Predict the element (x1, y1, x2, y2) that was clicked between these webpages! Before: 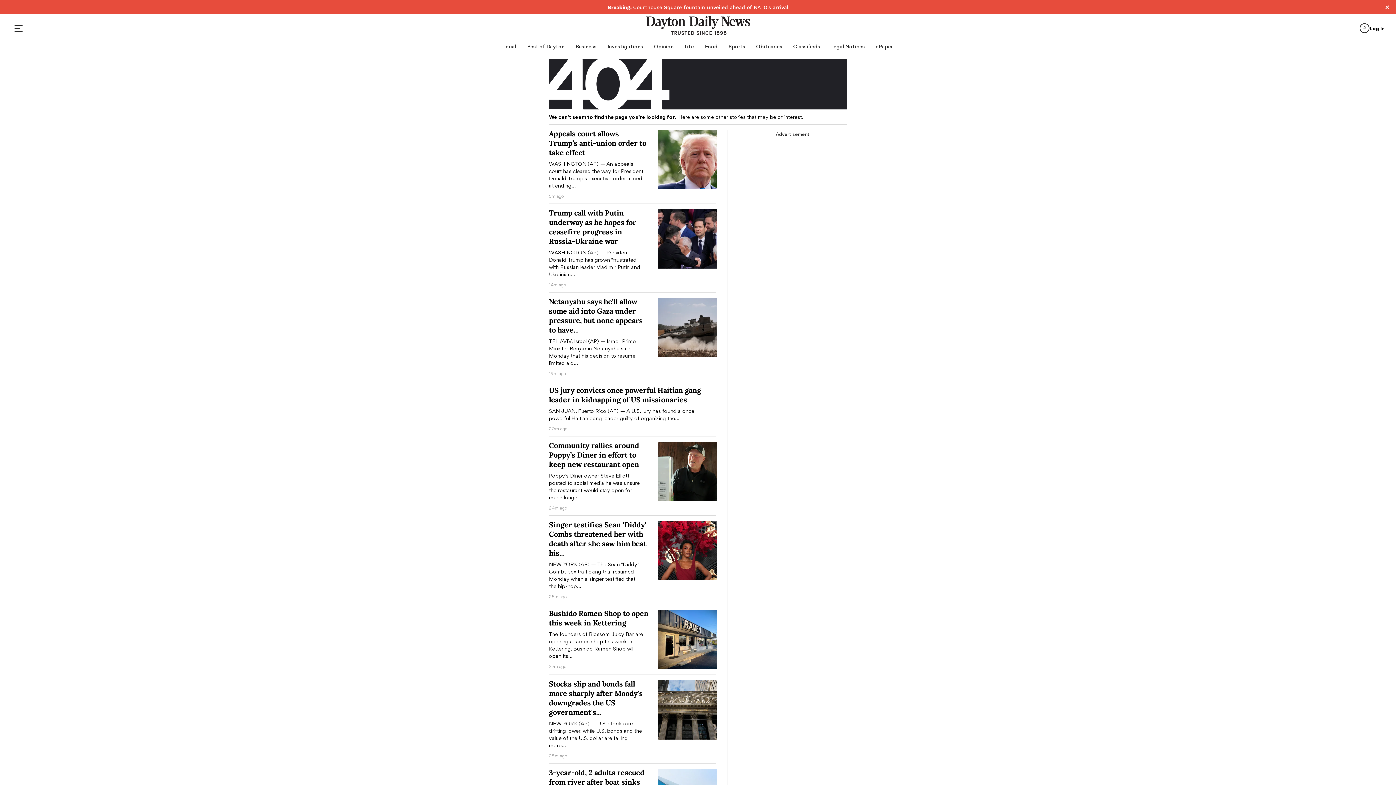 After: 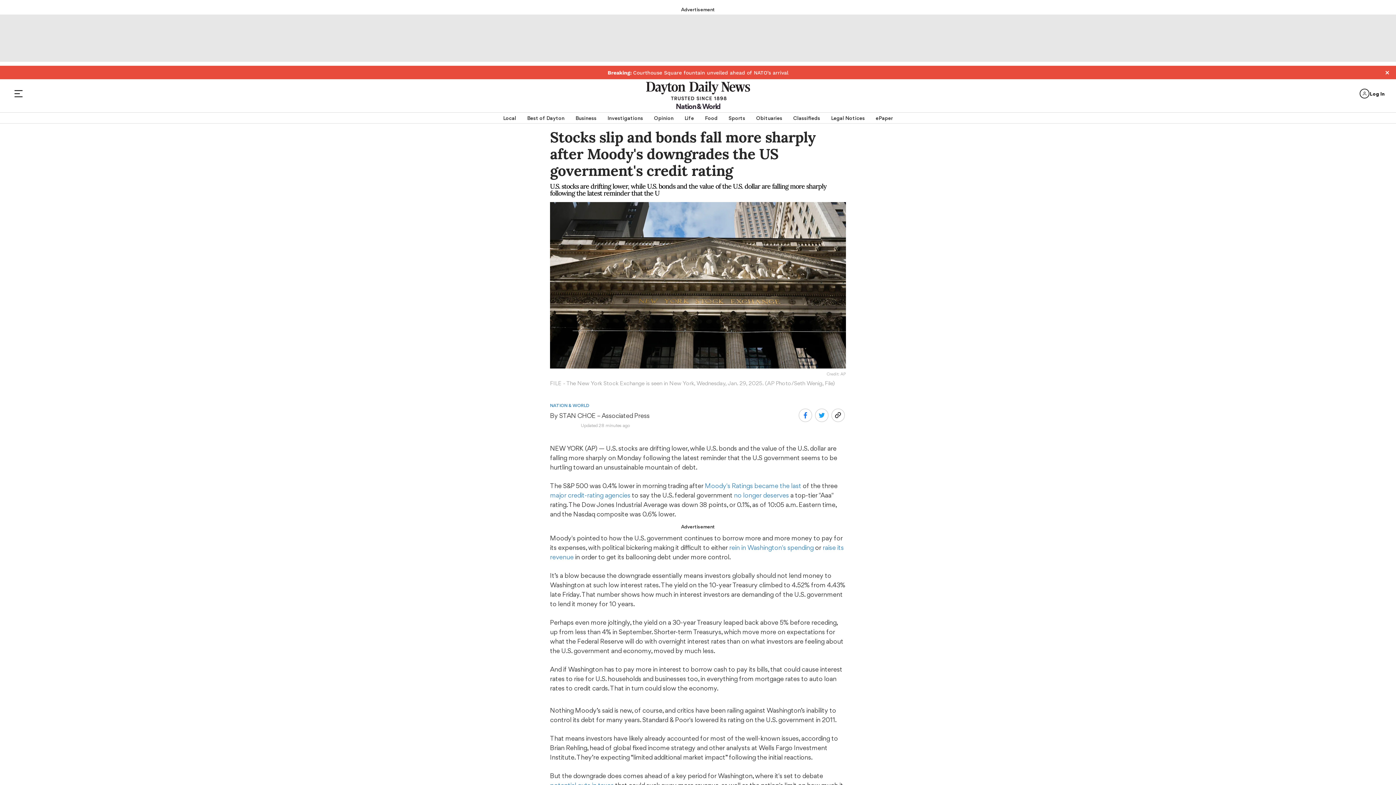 Action: bbox: (657, 680, 720, 758)